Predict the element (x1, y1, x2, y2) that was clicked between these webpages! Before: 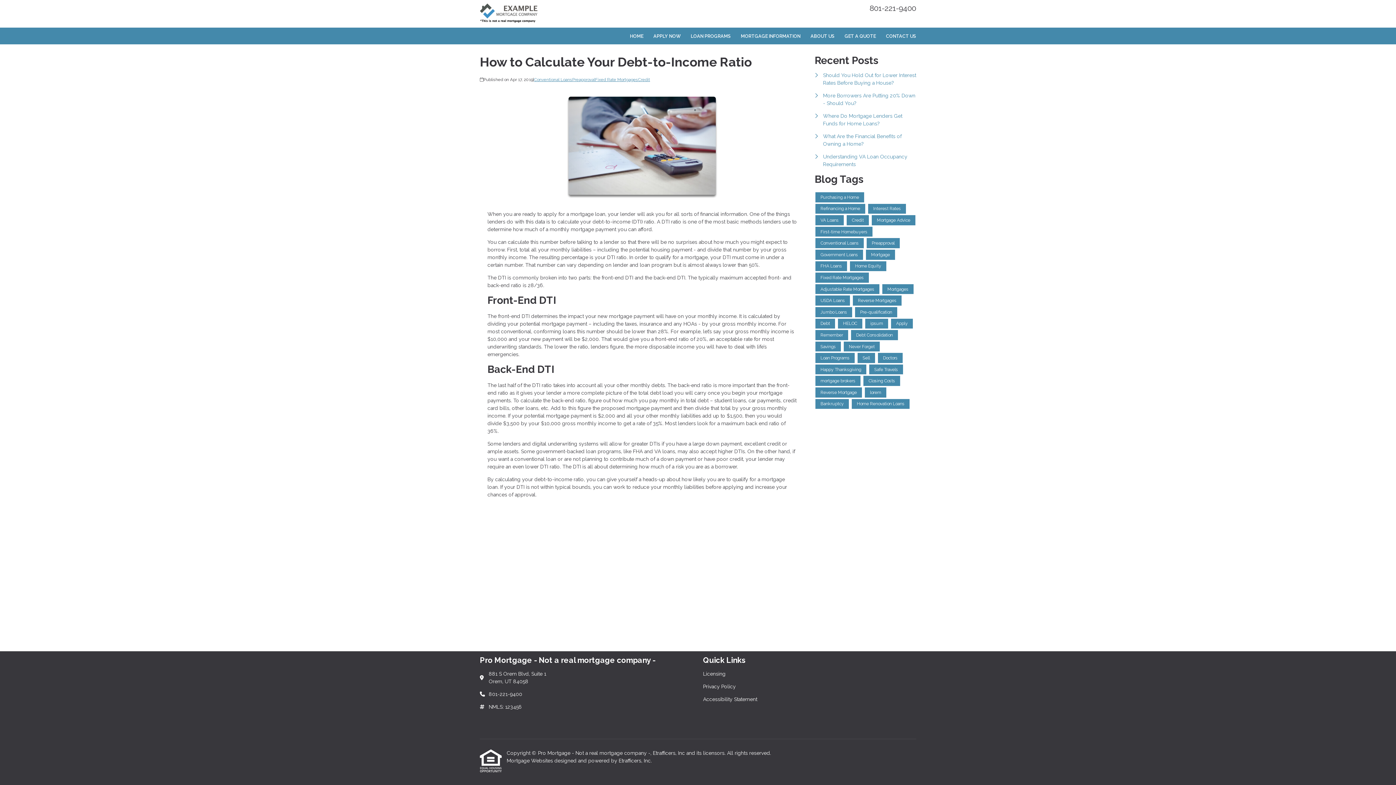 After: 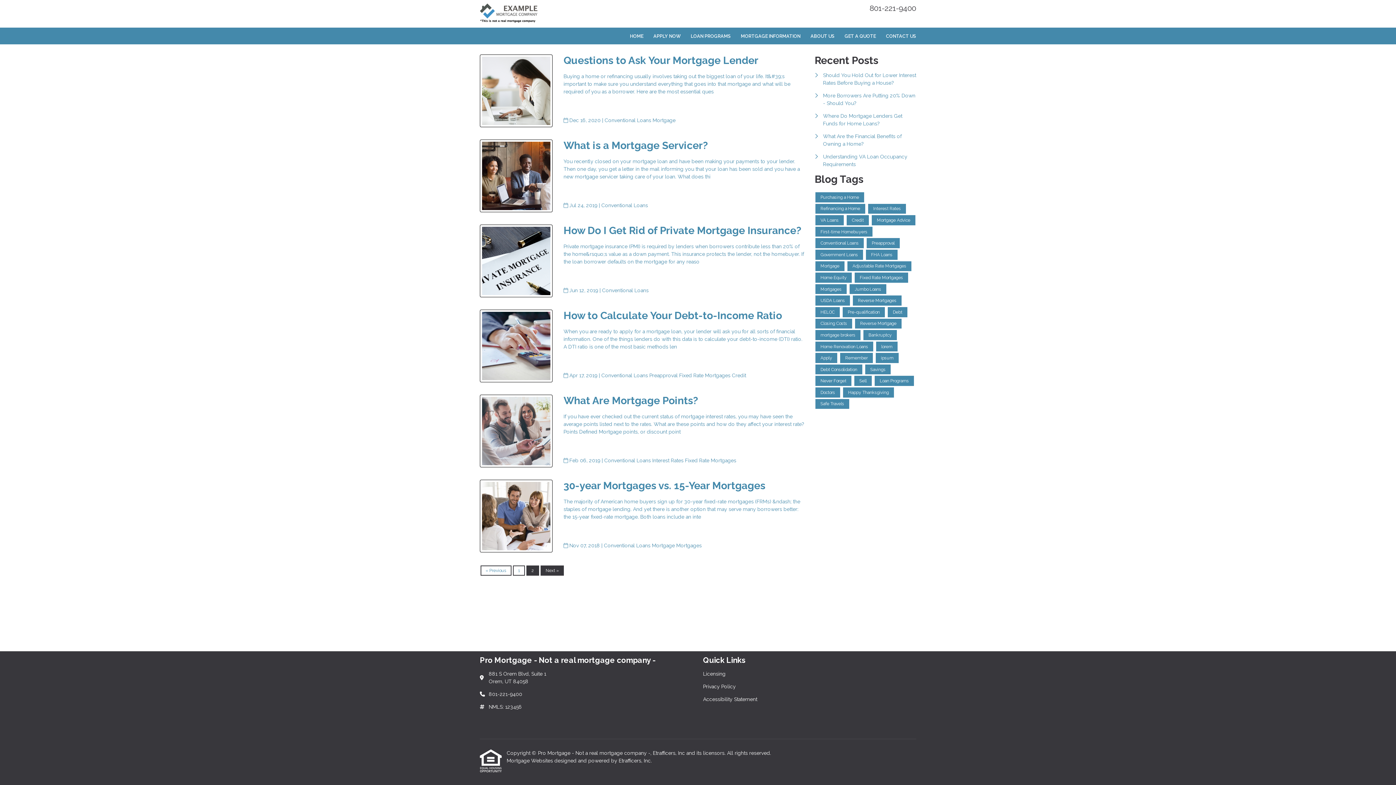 Action: label: Conventional Loans bbox: (815, 238, 864, 248)